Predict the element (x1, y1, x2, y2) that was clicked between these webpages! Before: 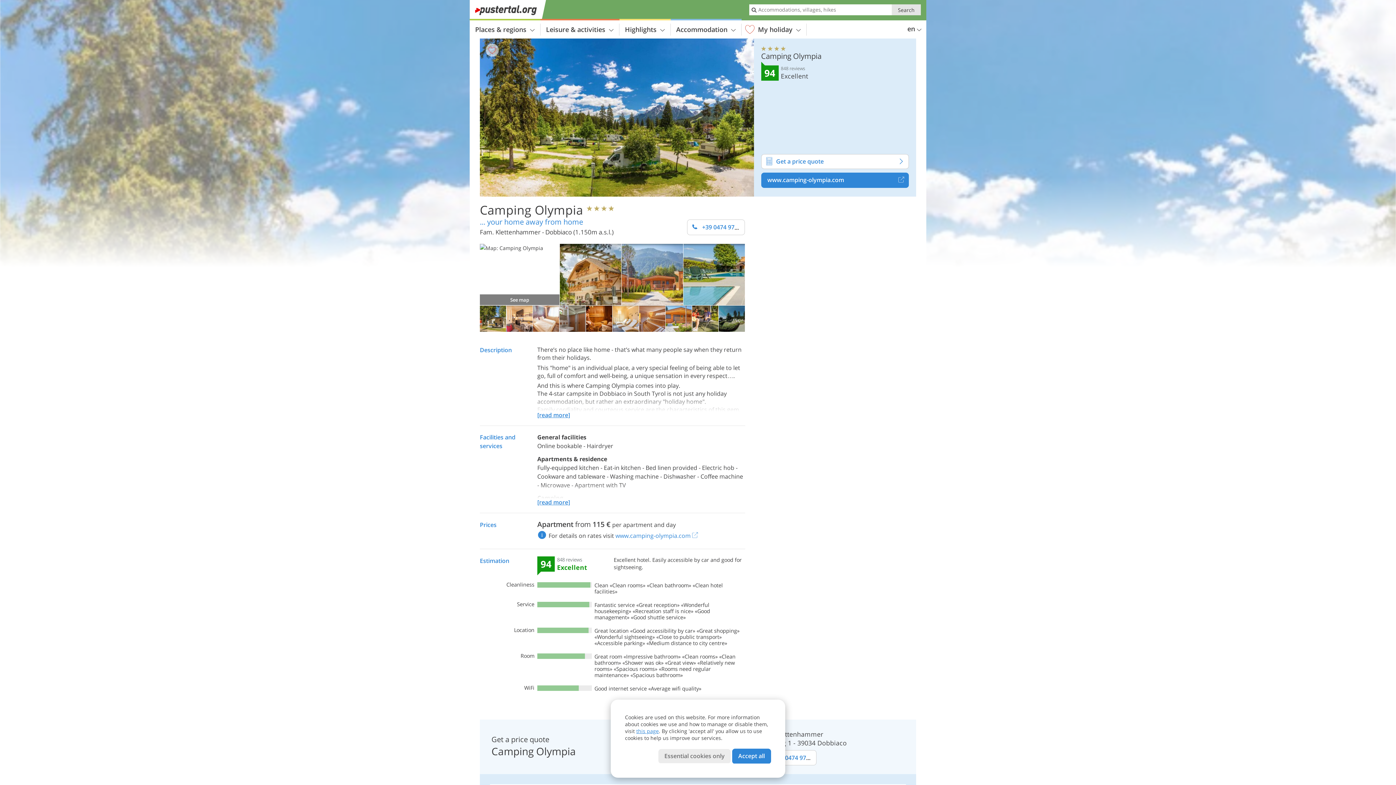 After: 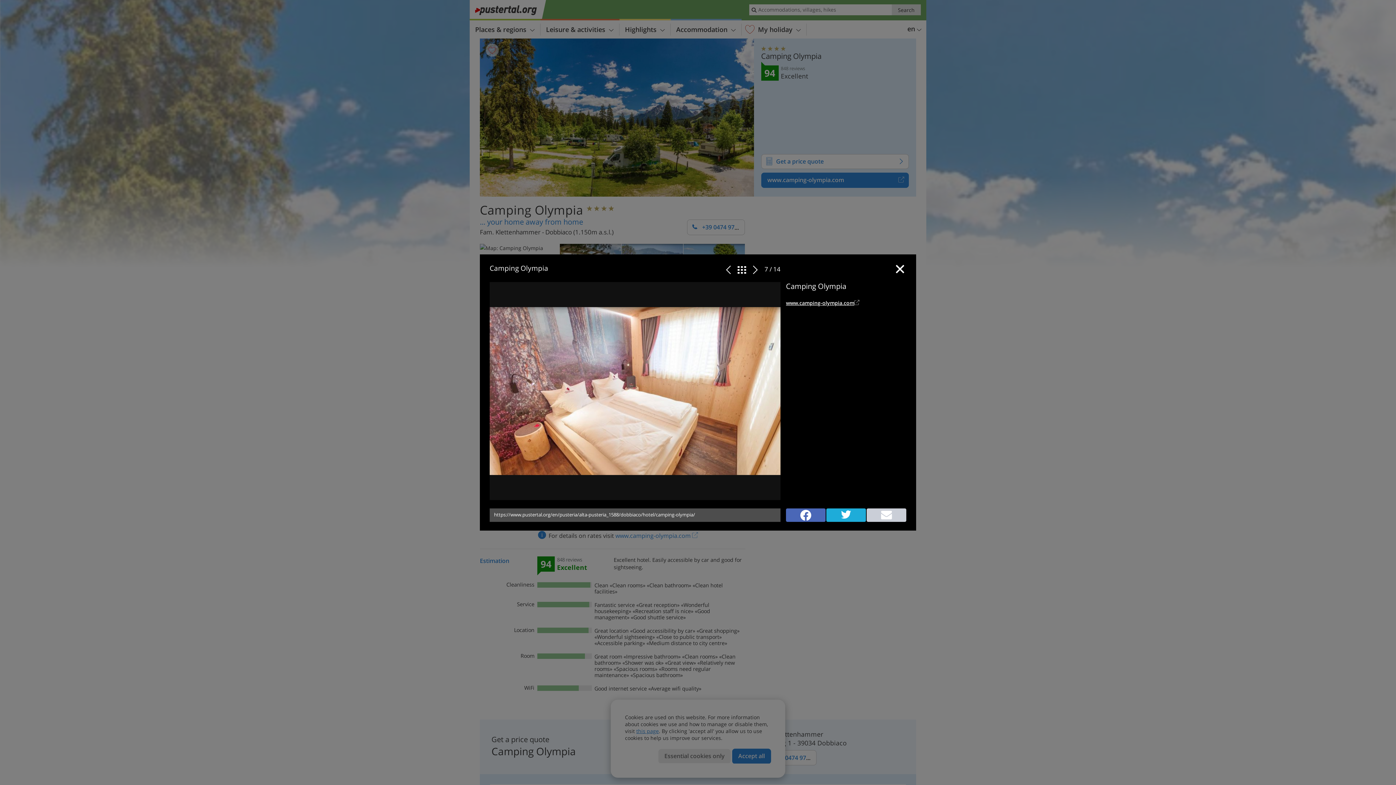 Action: bbox: (533, 326, 559, 333)